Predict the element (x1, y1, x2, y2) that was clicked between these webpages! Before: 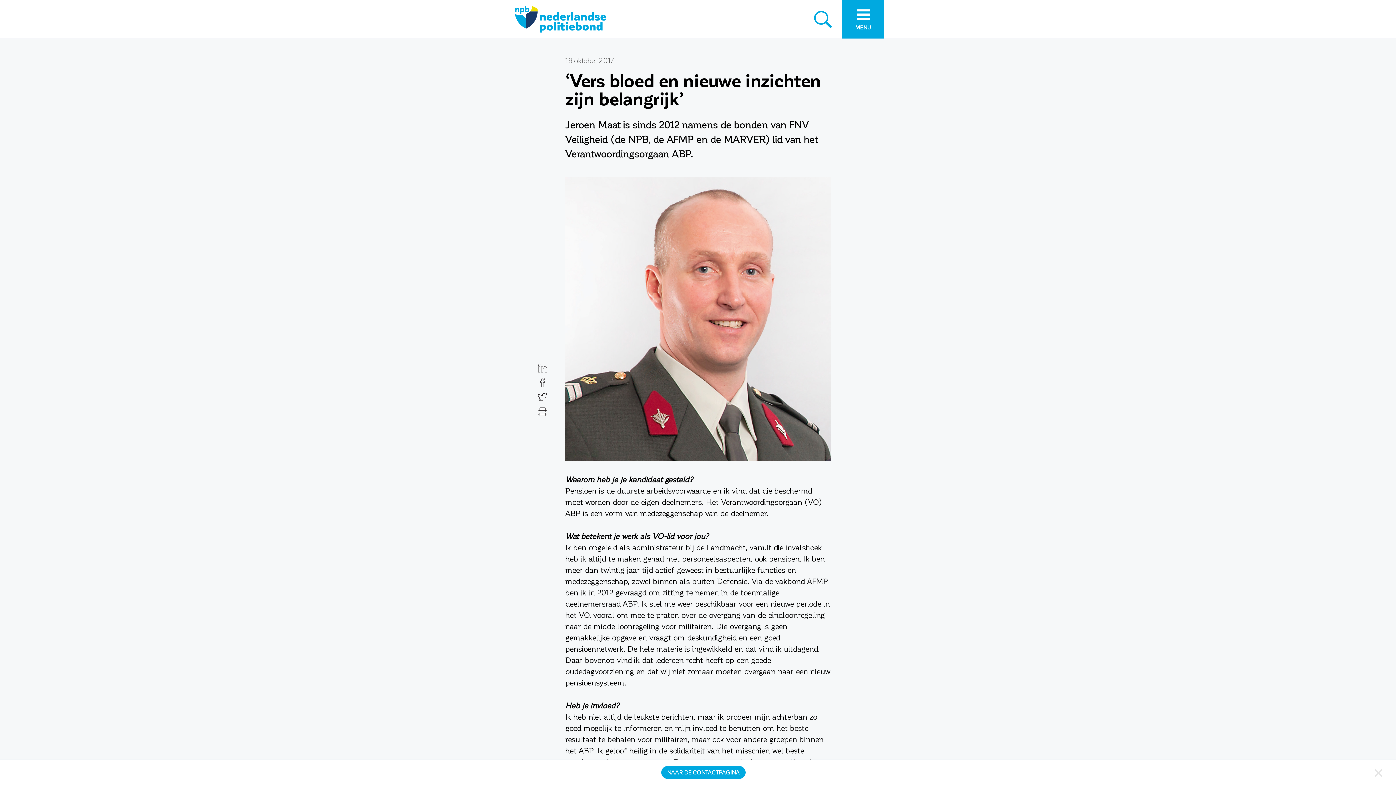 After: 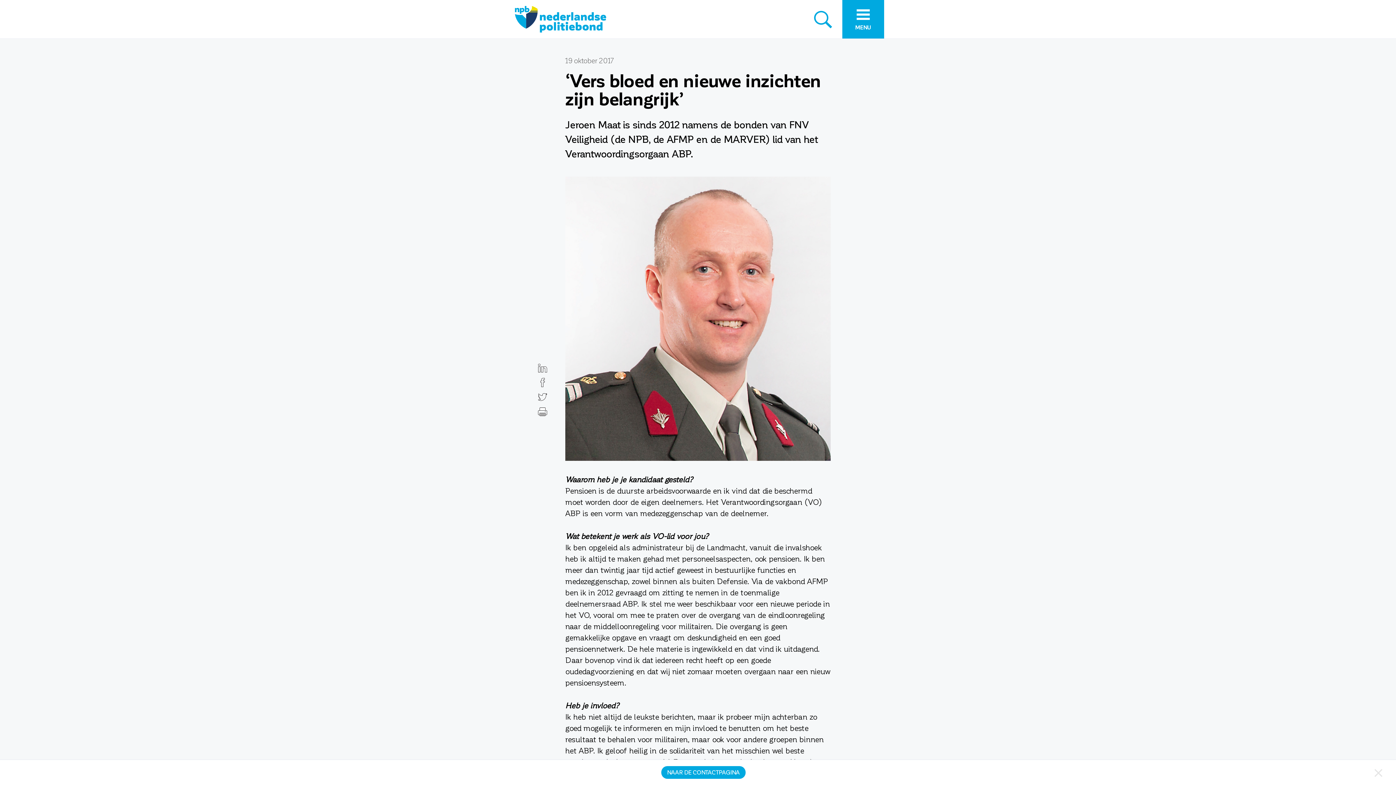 Action: bbox: (538, 378, 547, 387)